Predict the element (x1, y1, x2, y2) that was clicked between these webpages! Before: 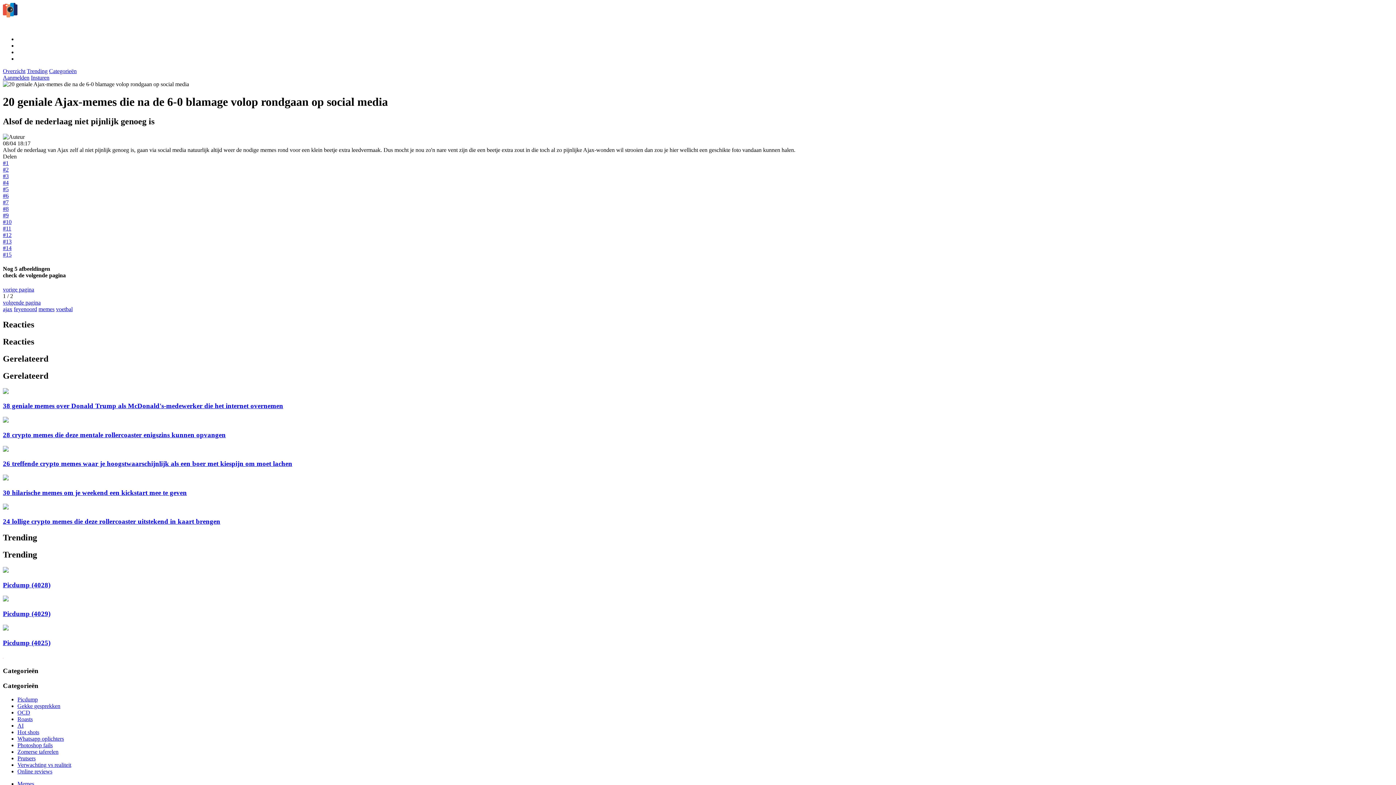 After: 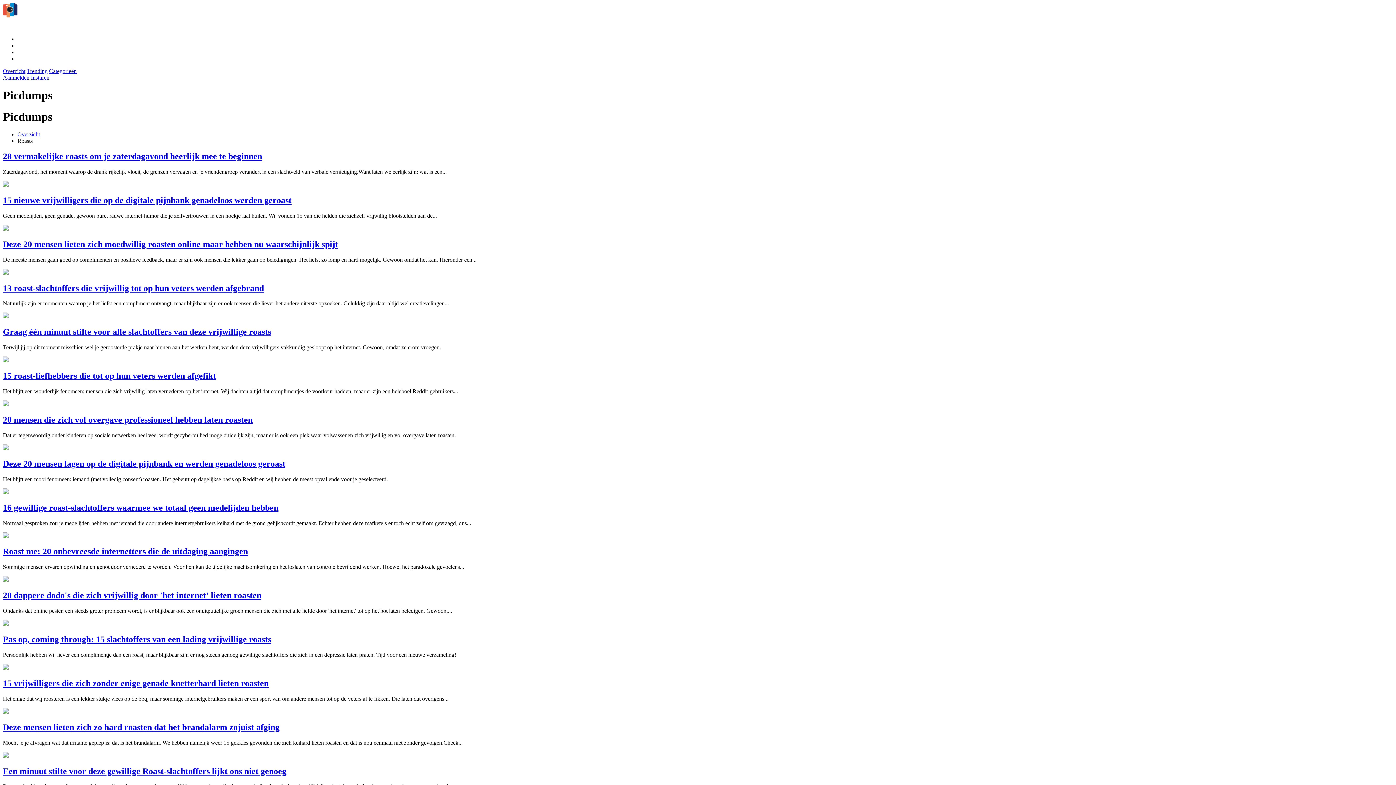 Action: bbox: (17, 716, 32, 722) label: Roasts